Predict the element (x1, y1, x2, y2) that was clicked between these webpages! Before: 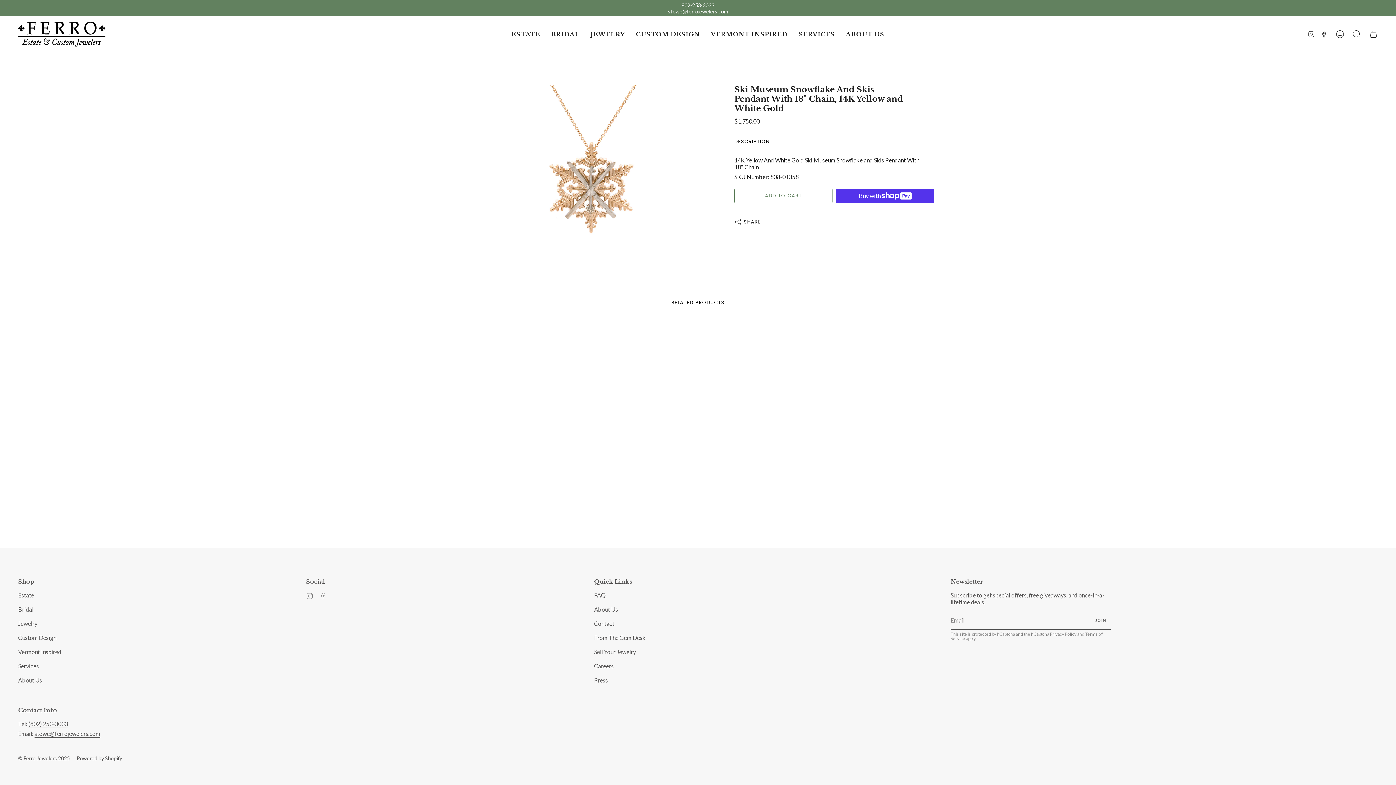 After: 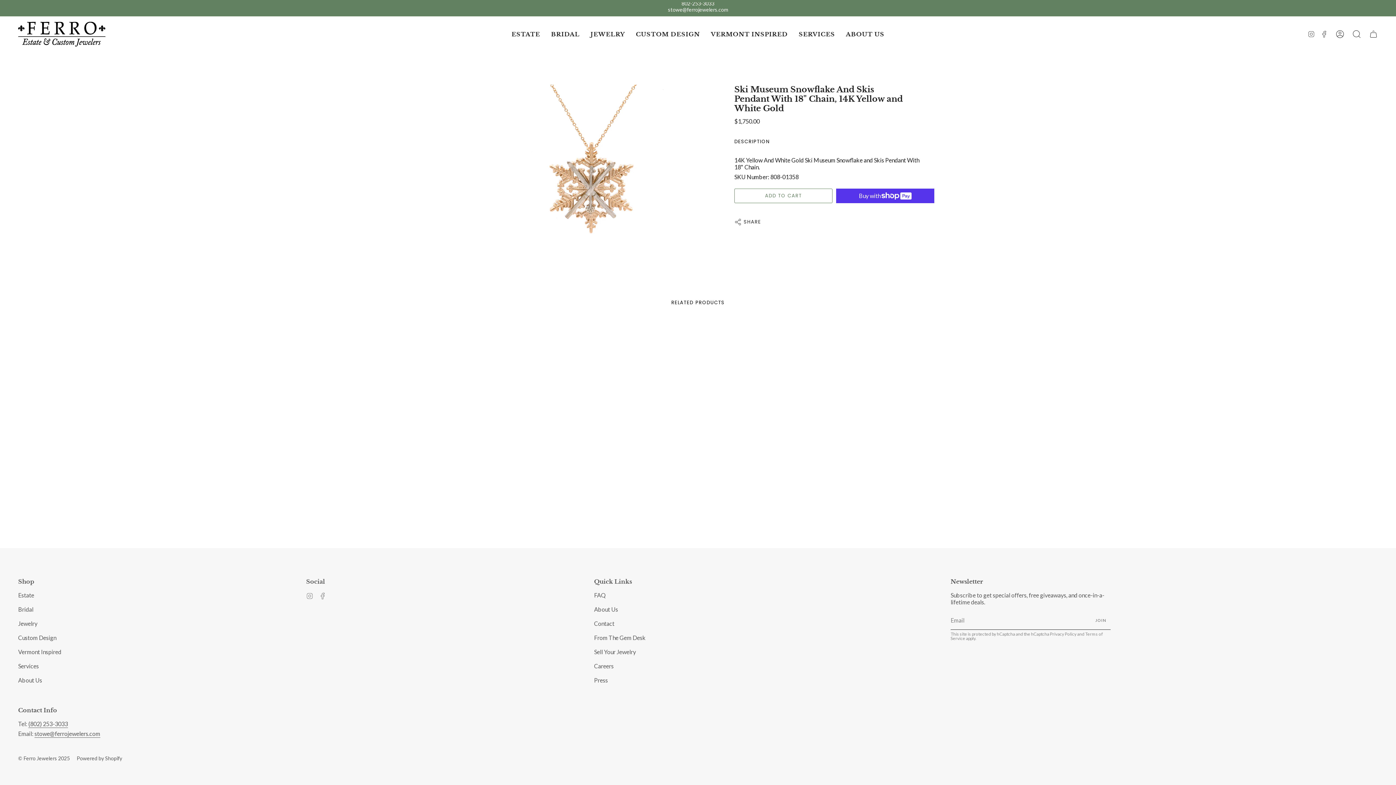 Action: label: stowe@ferrojewelers.com bbox: (668, 8, 728, 16)